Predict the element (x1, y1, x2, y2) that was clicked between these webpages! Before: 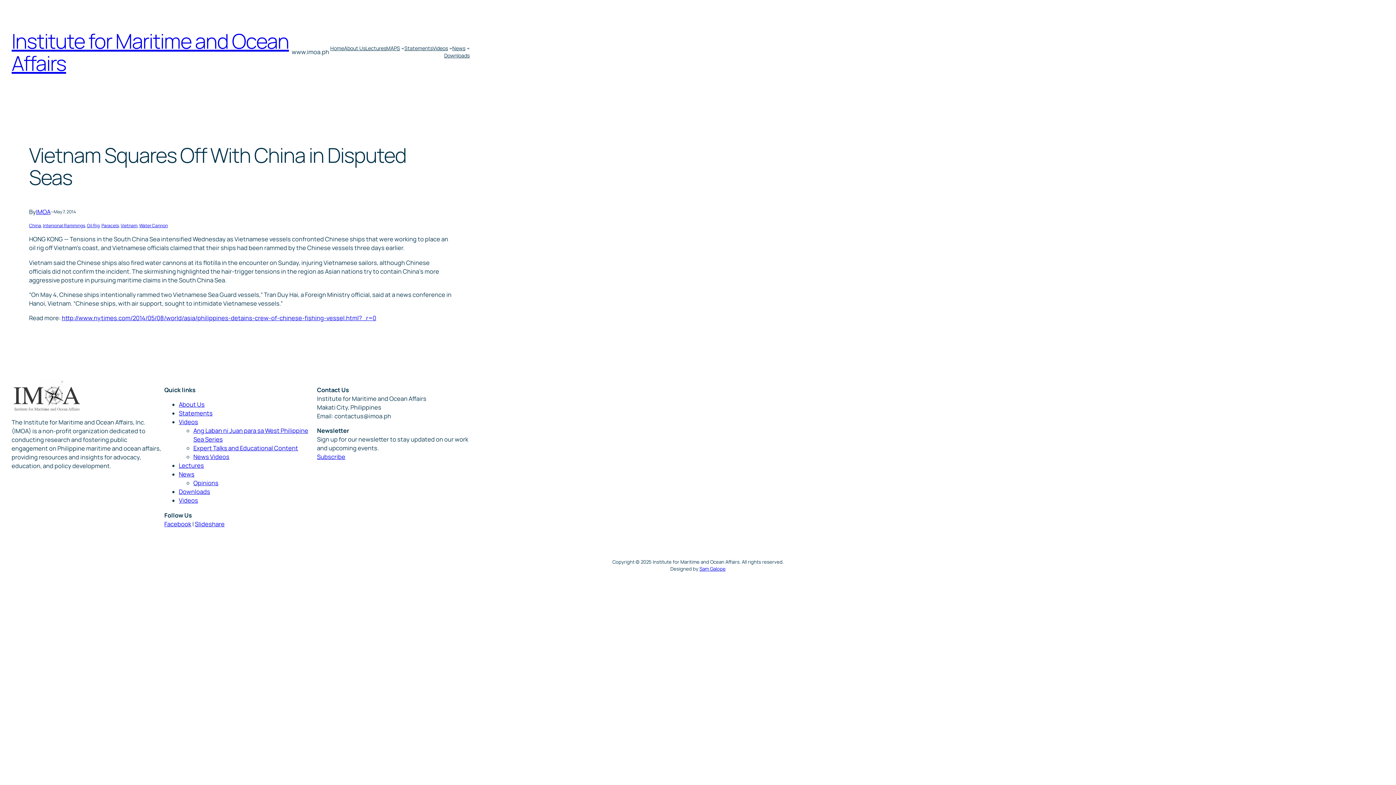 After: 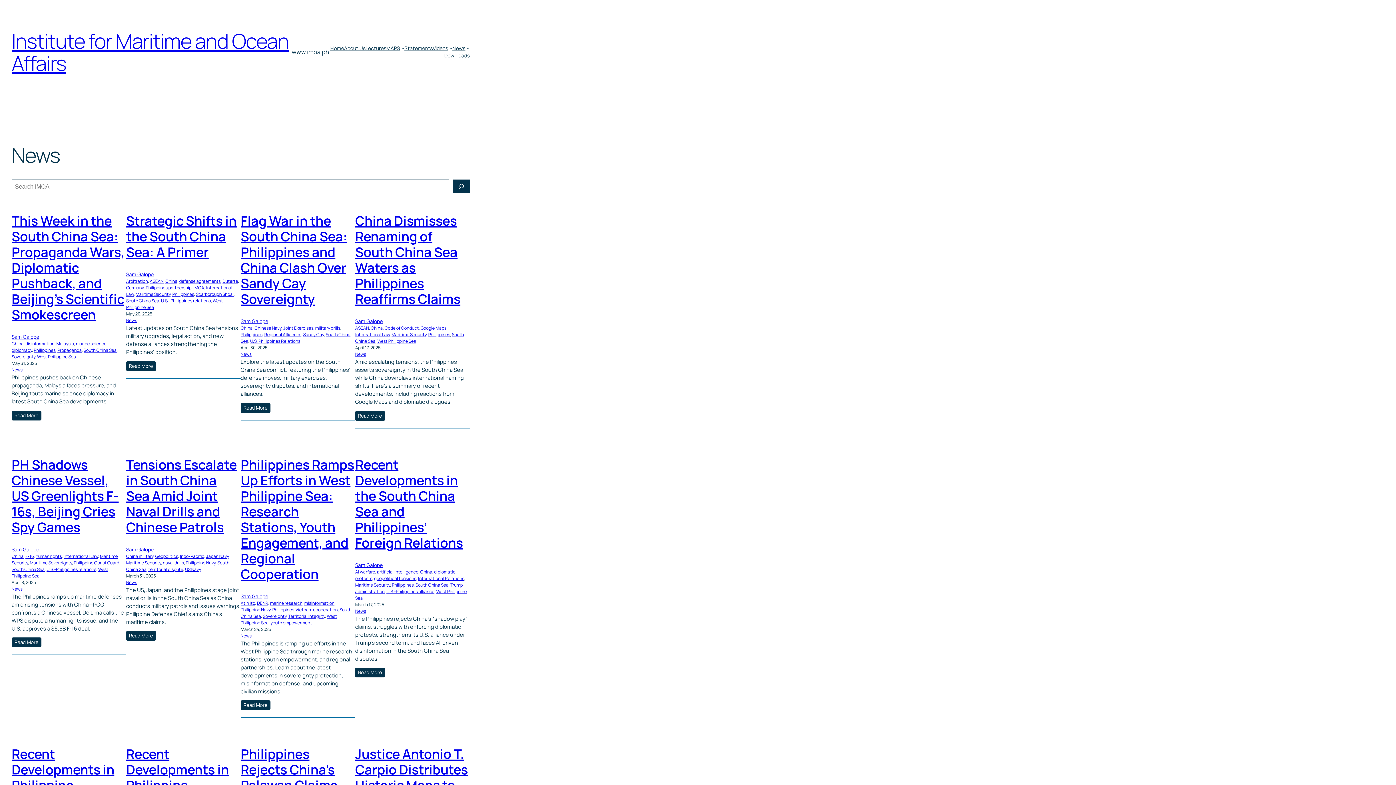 Action: bbox: (452, 44, 465, 51) label: News